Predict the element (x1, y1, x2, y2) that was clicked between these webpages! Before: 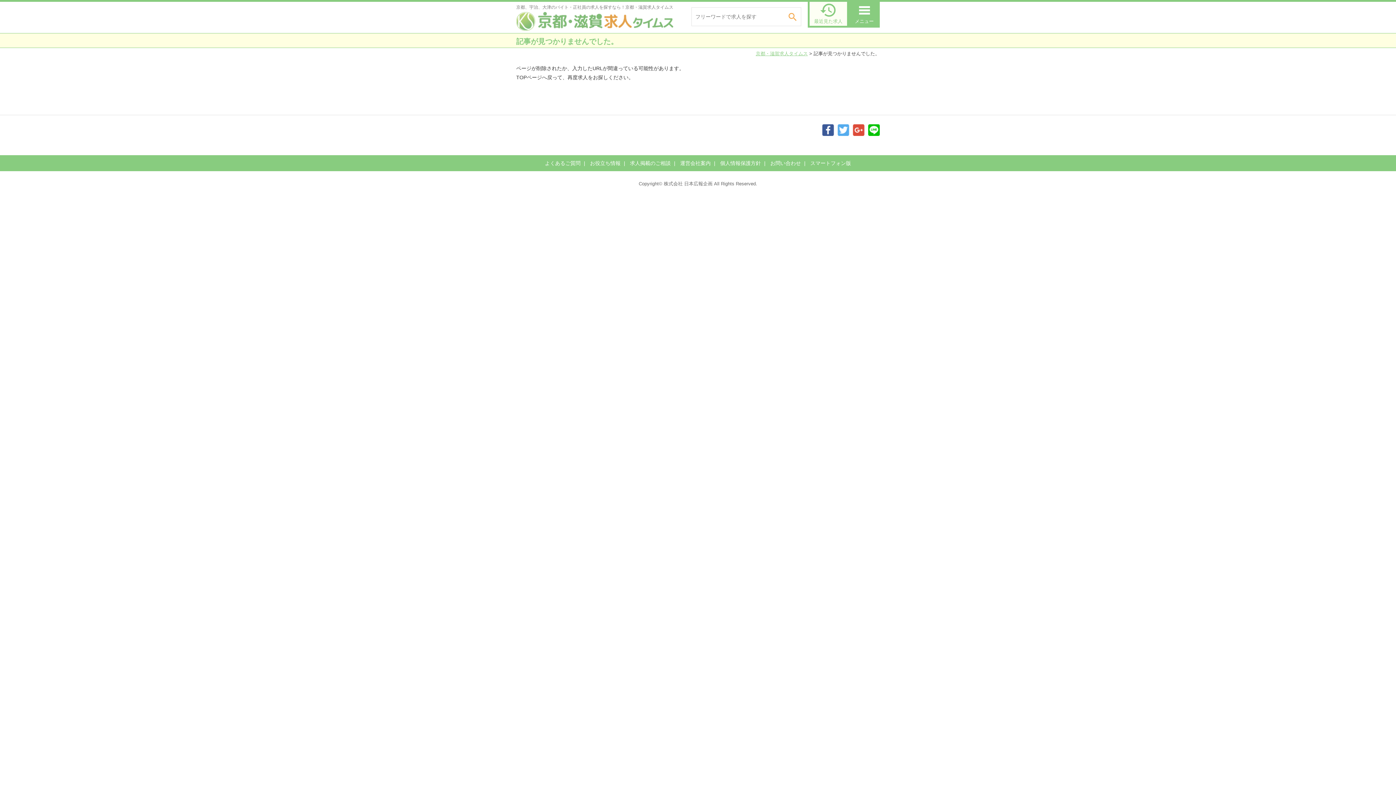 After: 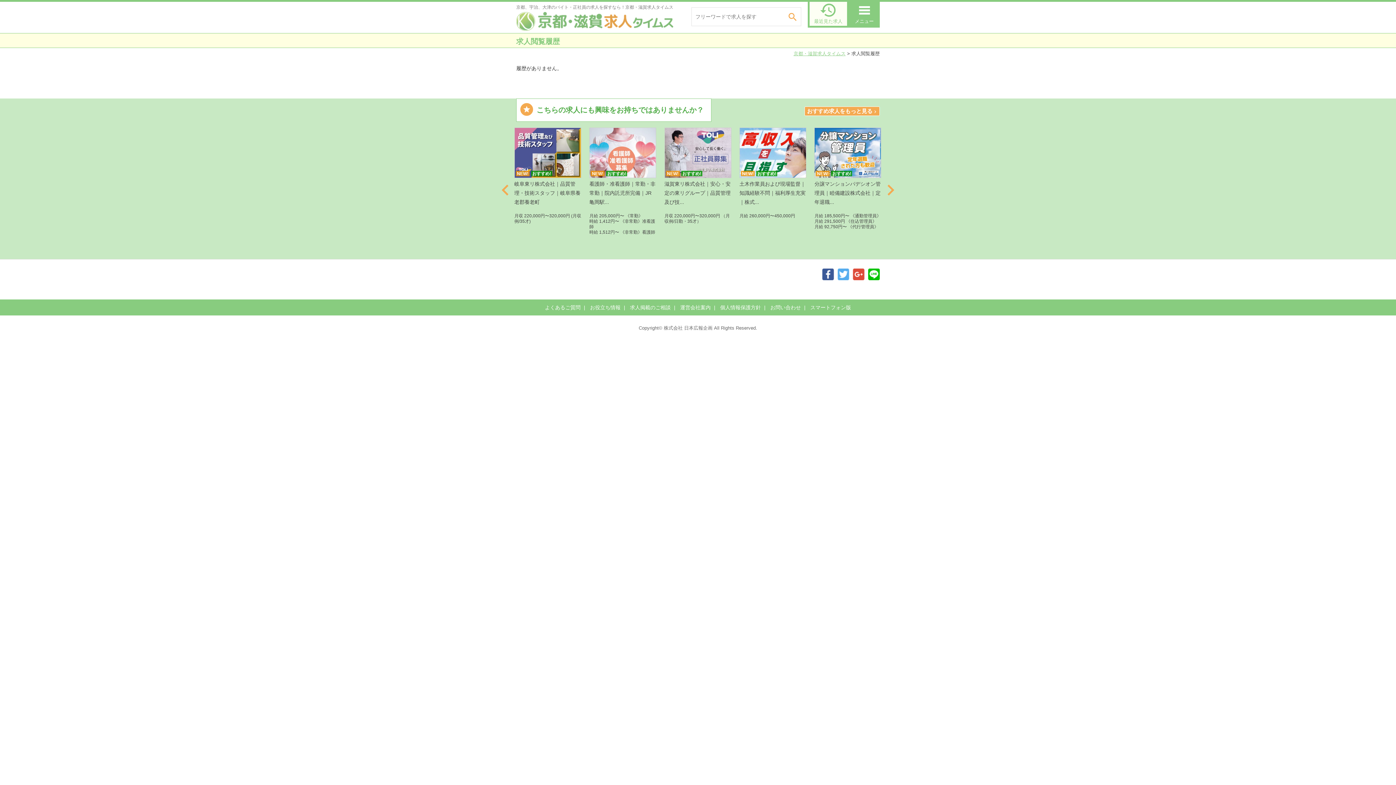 Action: label: 
最近見た求人 bbox: (808, 1, 849, 27)